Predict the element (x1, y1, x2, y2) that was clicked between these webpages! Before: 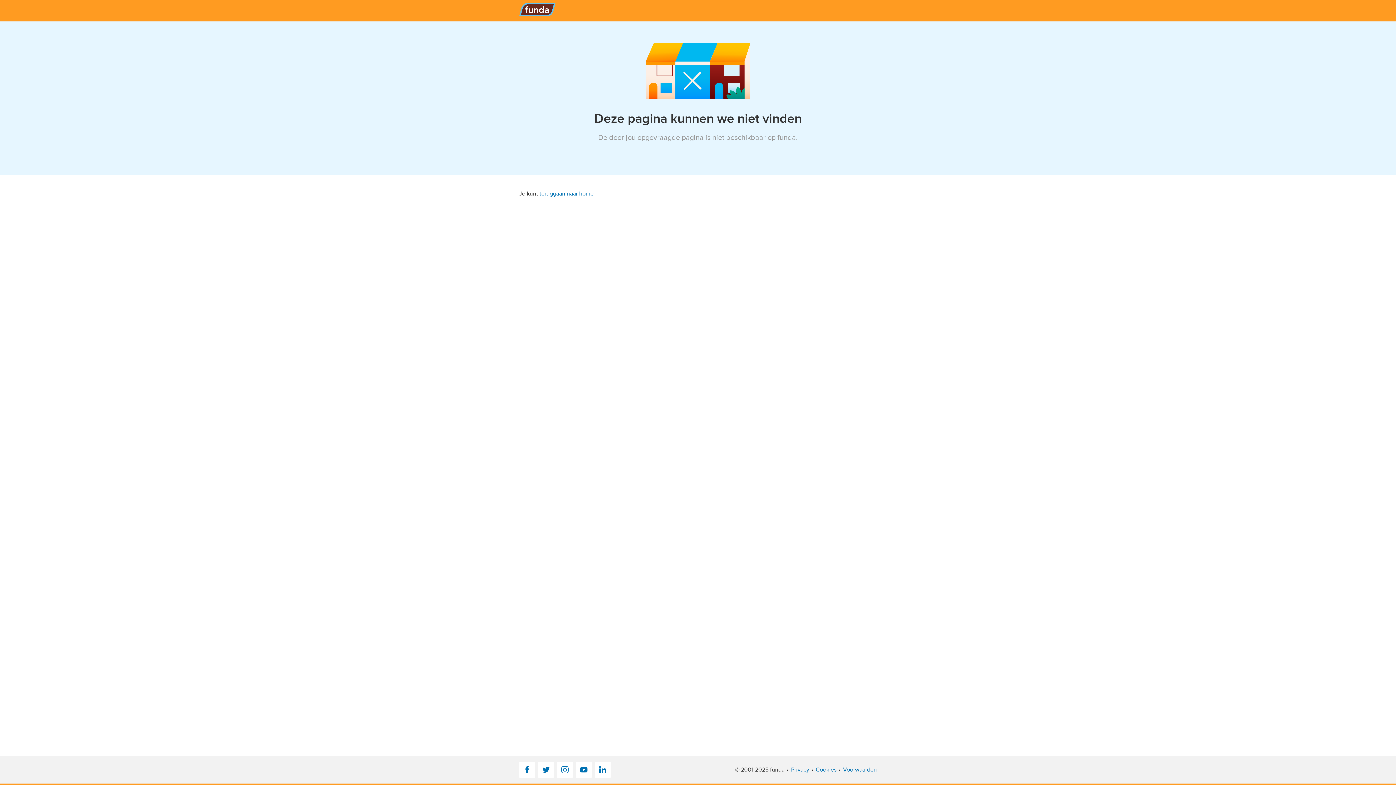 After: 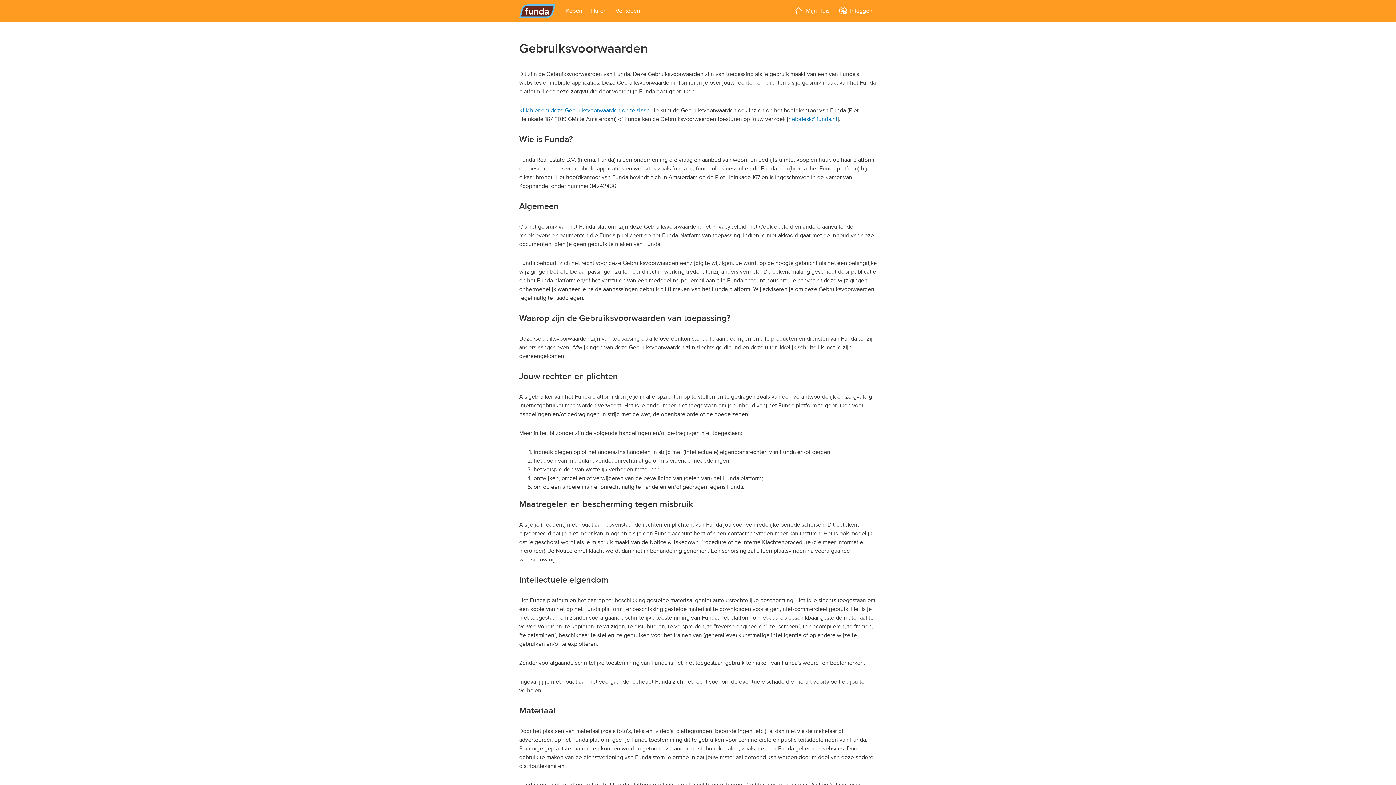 Action: label: Voorwaarden bbox: (843, 765, 877, 774)